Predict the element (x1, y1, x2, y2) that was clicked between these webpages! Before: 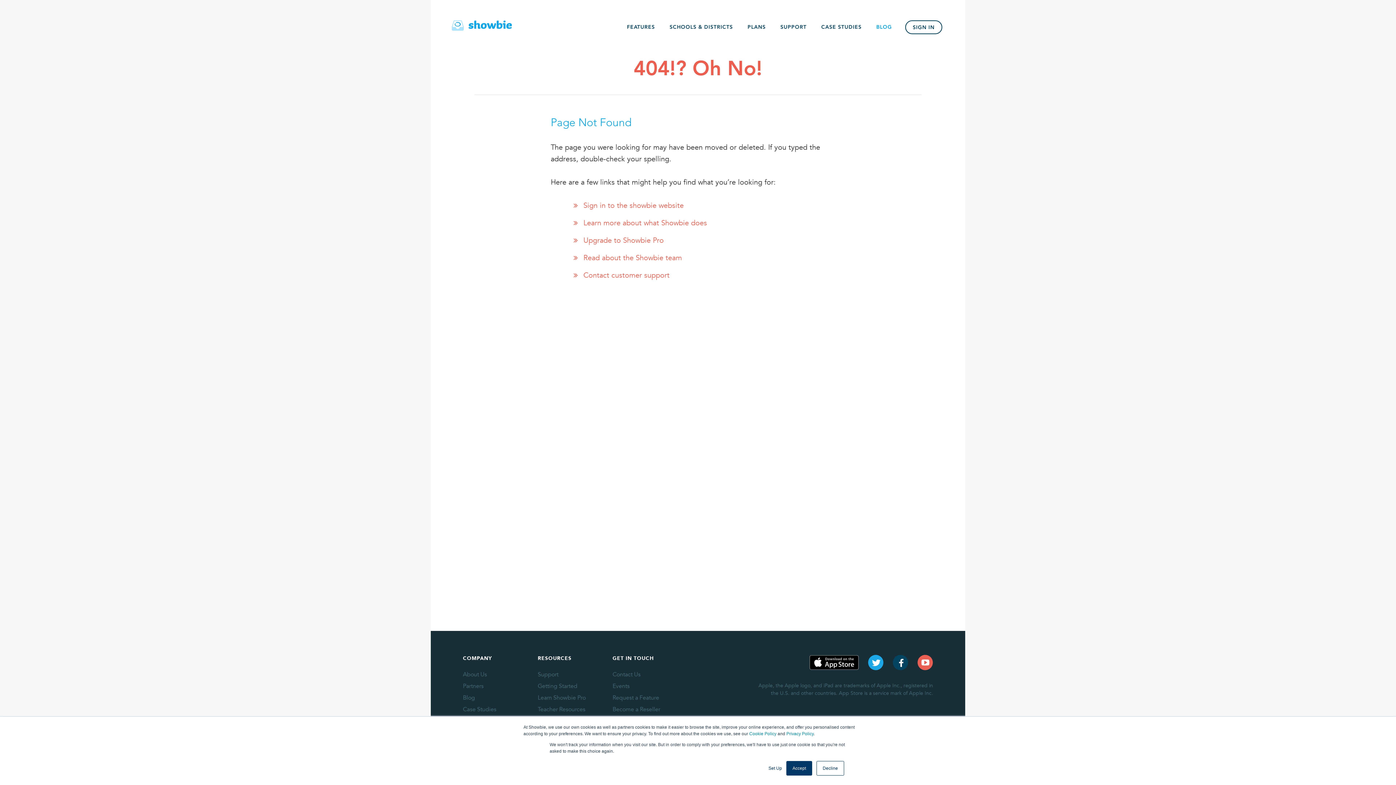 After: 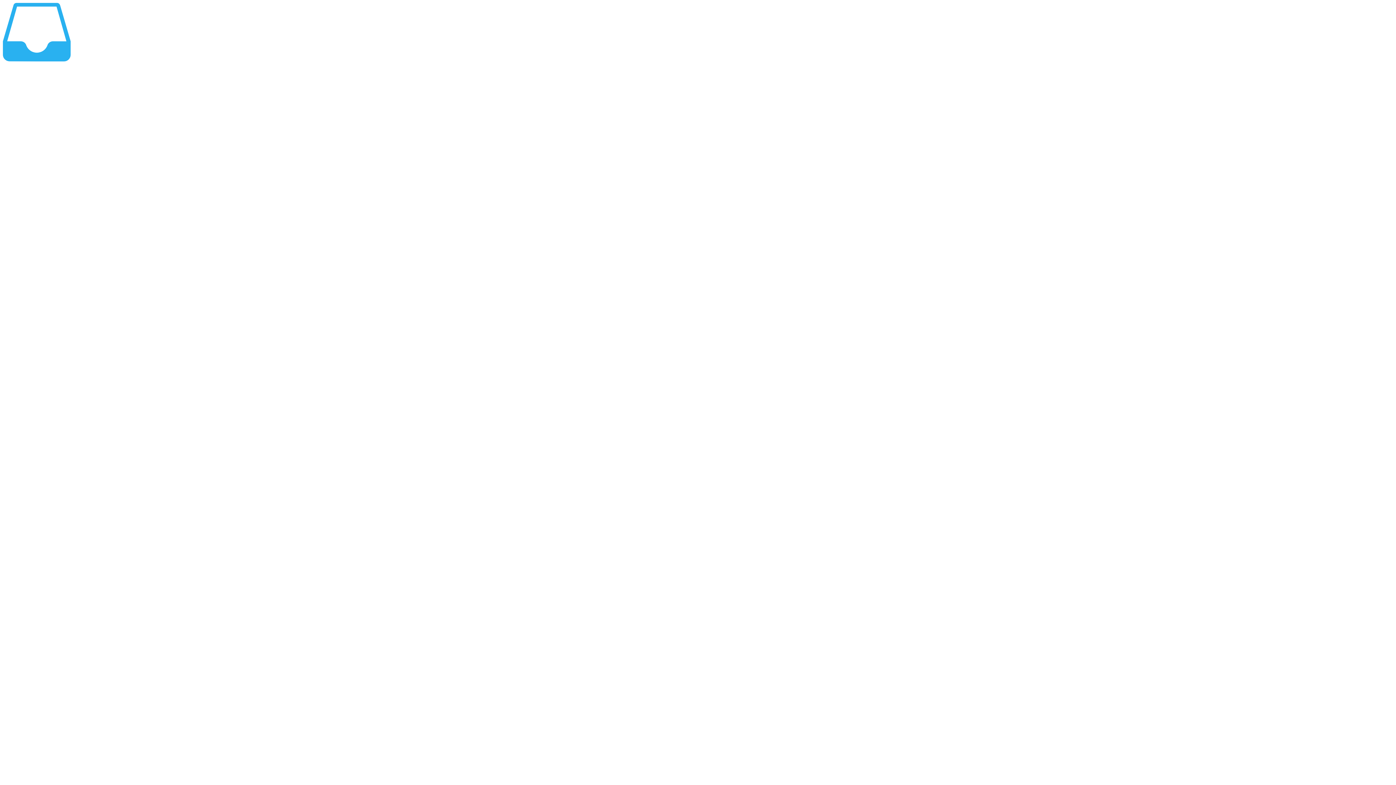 Action: label: Sign in to the showbie website bbox: (583, 200, 683, 210)